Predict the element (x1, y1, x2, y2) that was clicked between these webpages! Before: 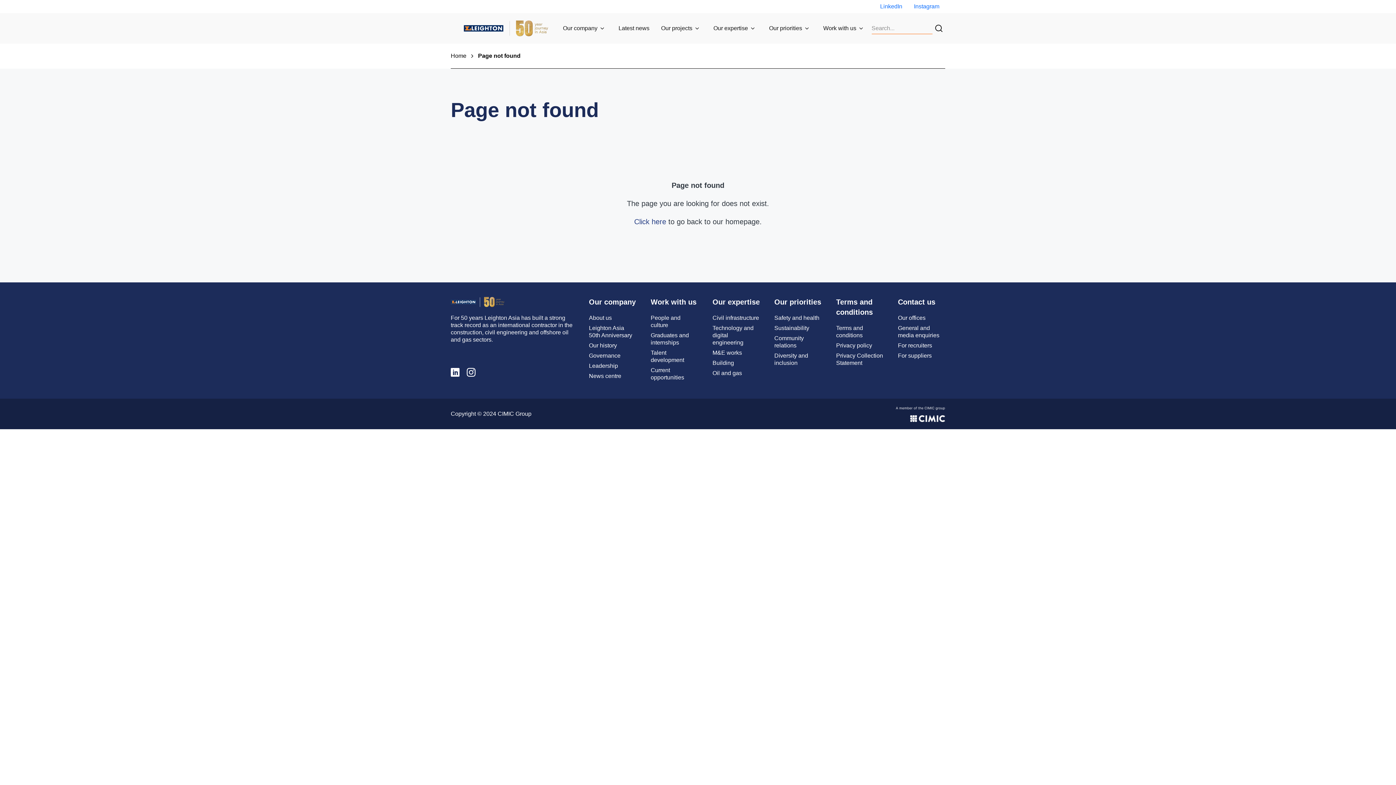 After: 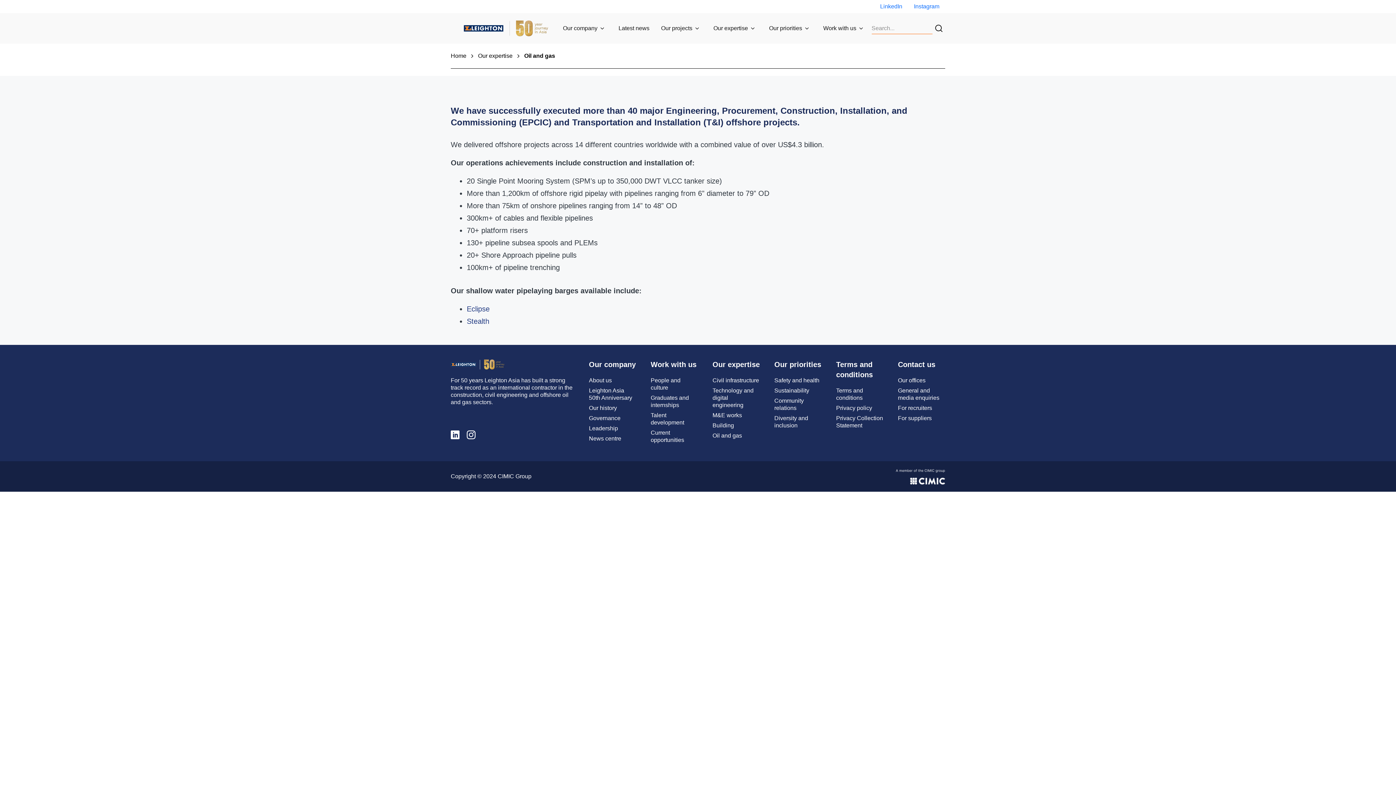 Action: label: Oil and gas bbox: (712, 370, 742, 376)